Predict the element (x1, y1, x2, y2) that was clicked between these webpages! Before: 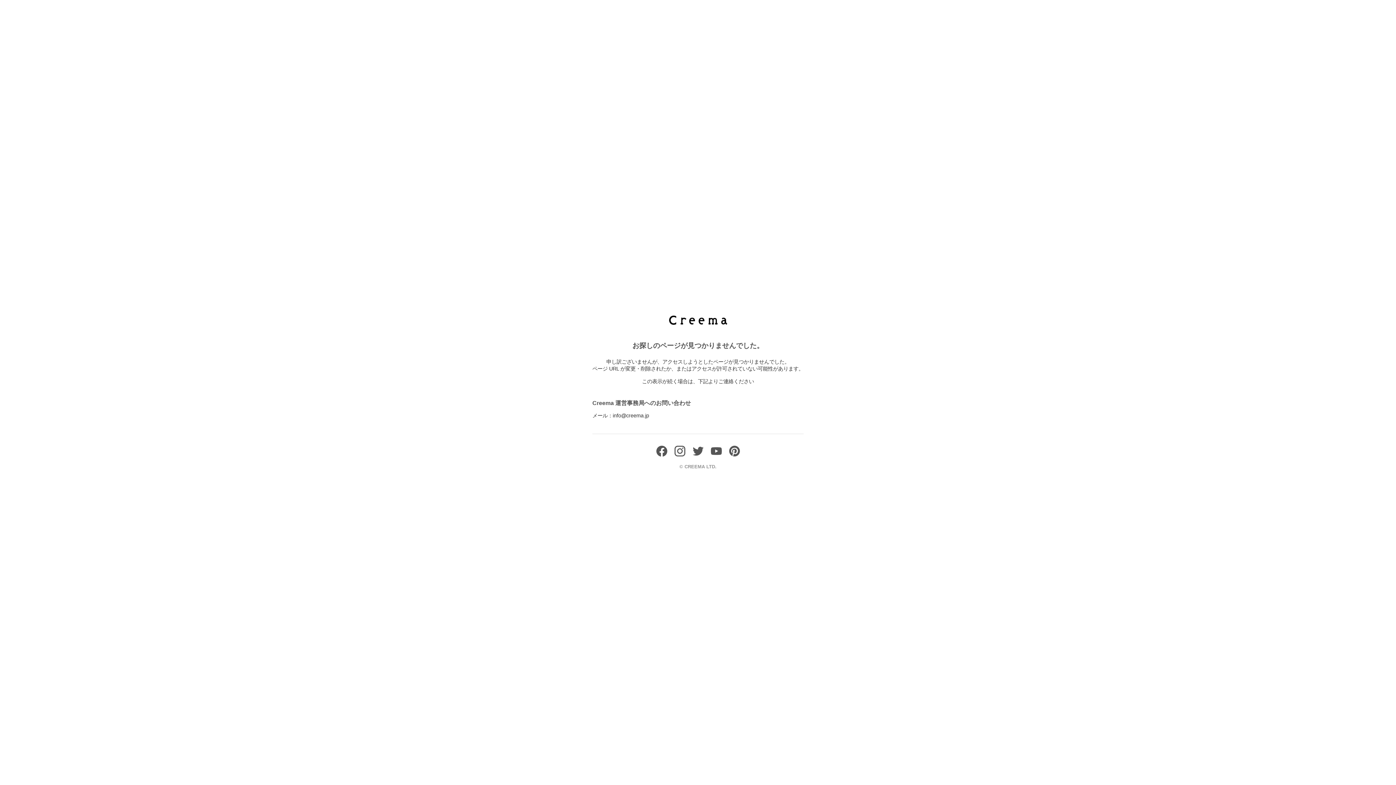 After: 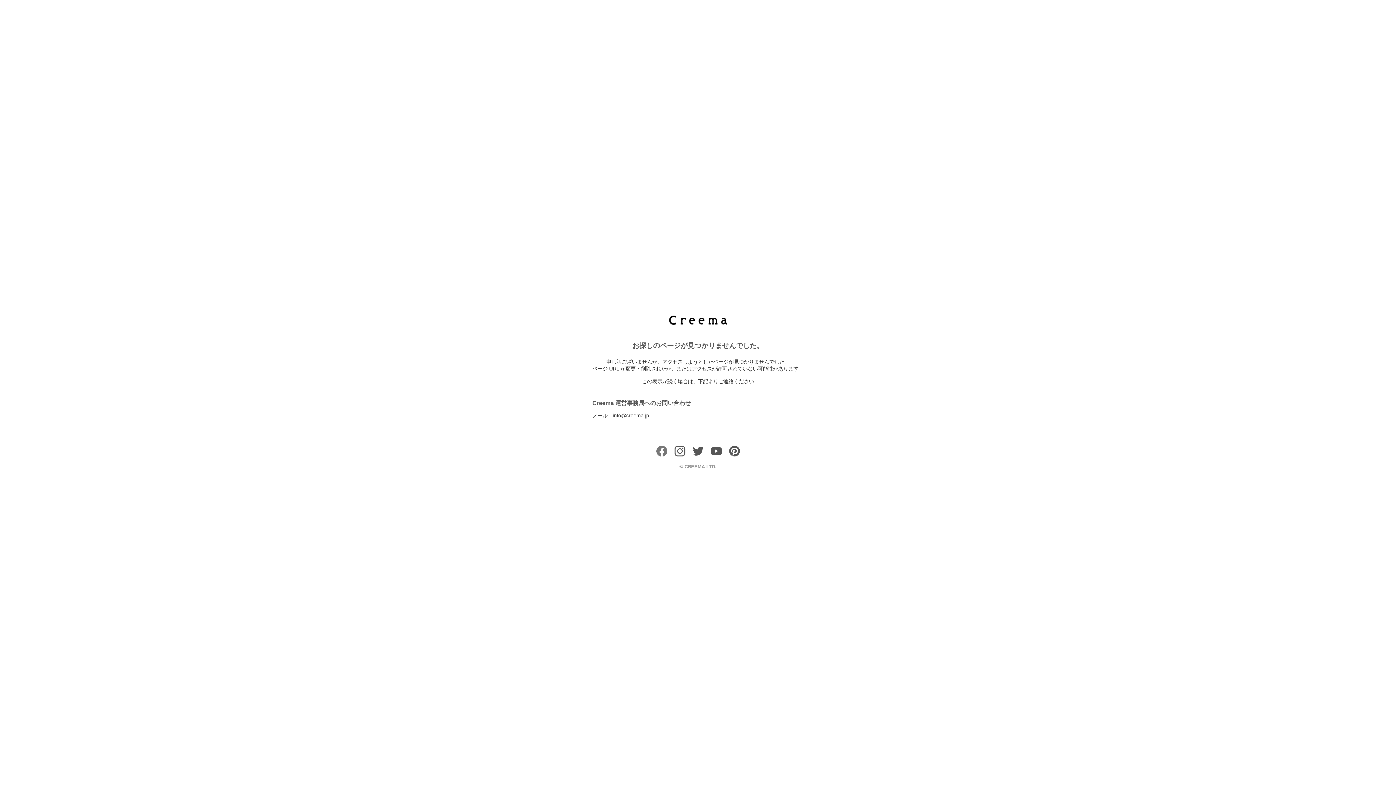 Action: bbox: (656, 451, 667, 458)